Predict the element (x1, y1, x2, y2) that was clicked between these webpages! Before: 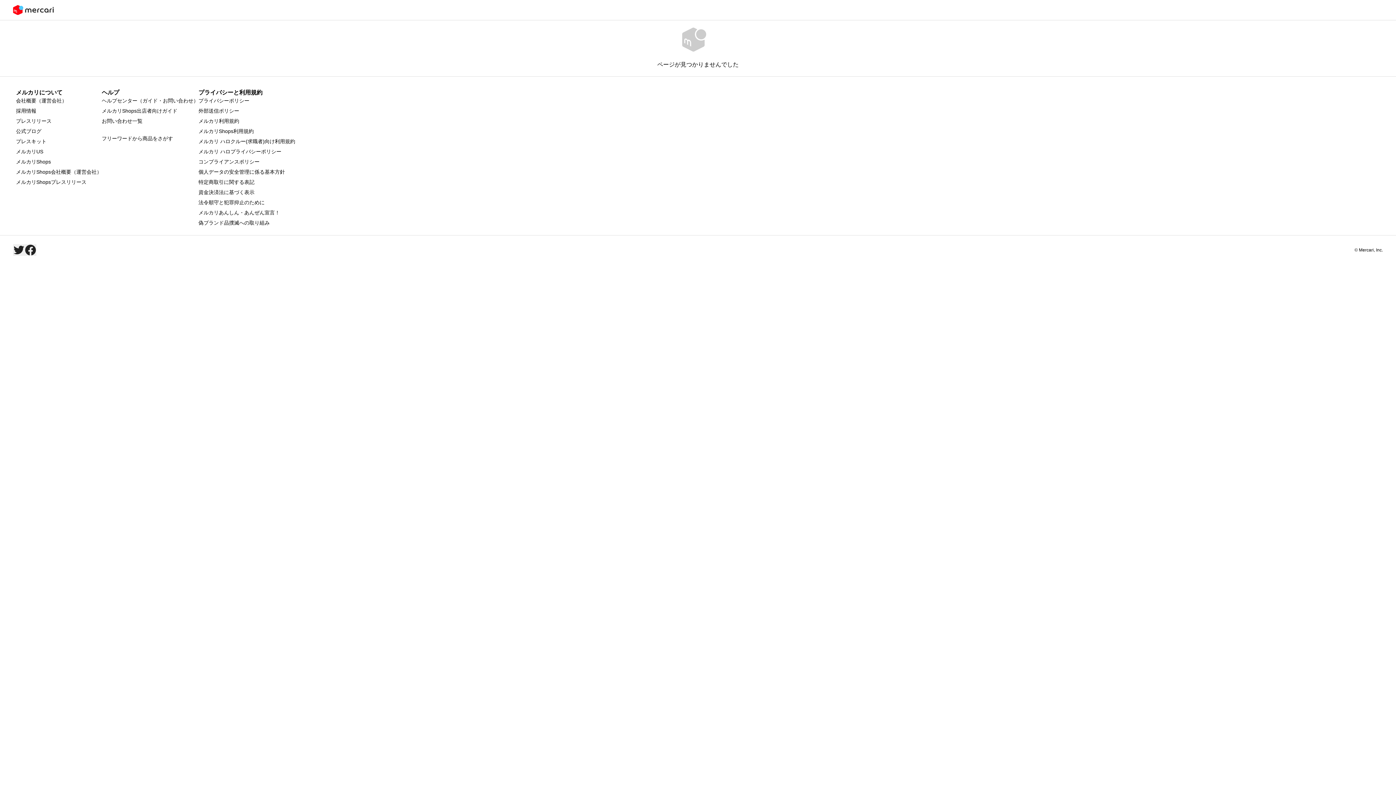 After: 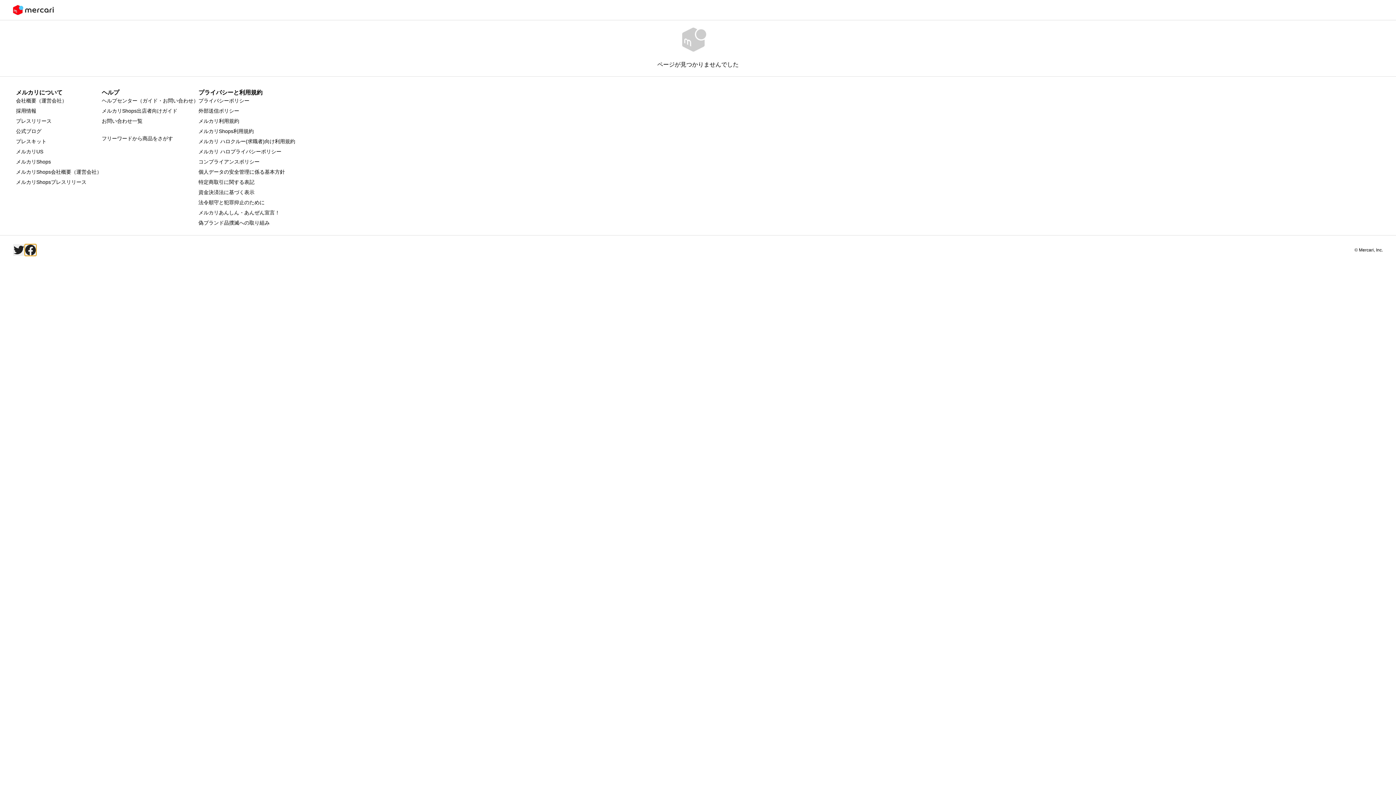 Action: bbox: (24, 244, 36, 256)